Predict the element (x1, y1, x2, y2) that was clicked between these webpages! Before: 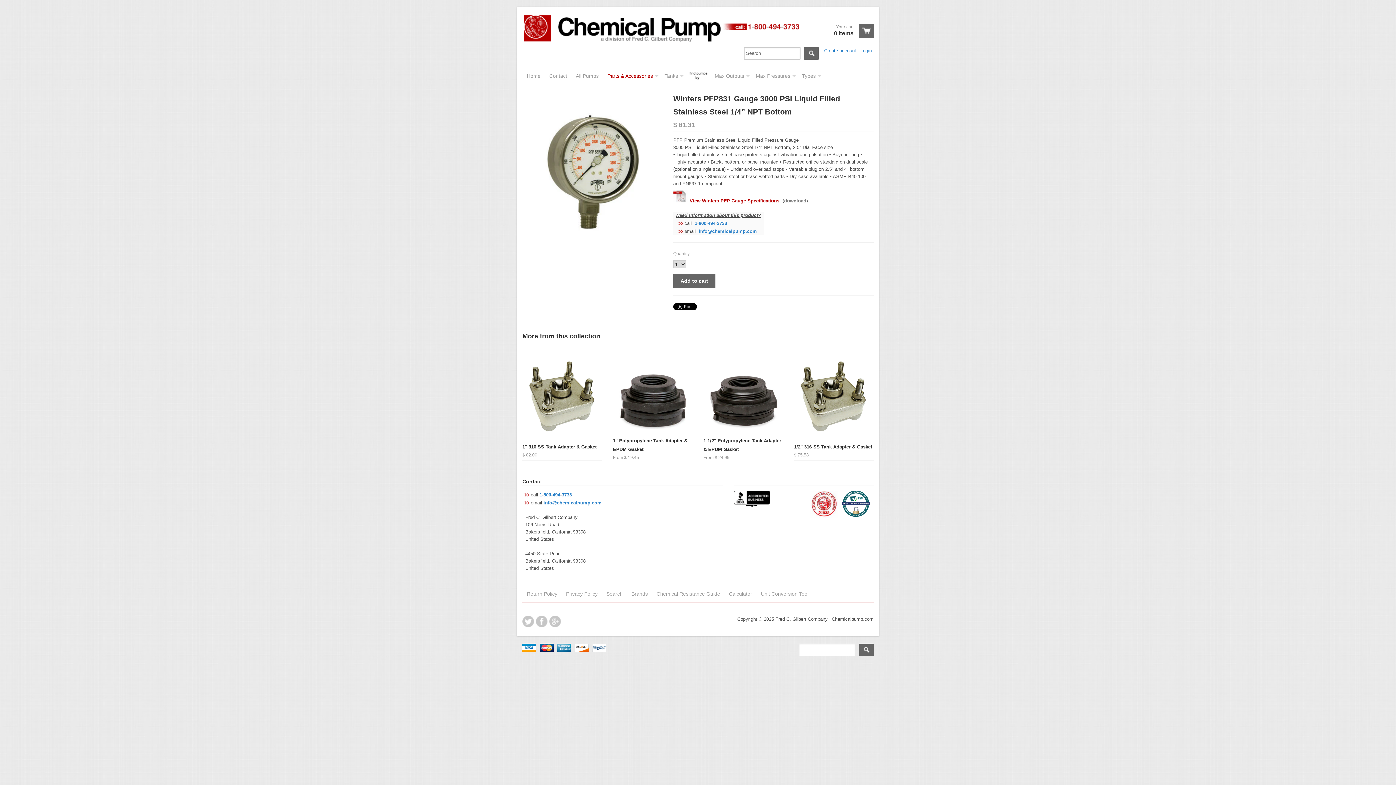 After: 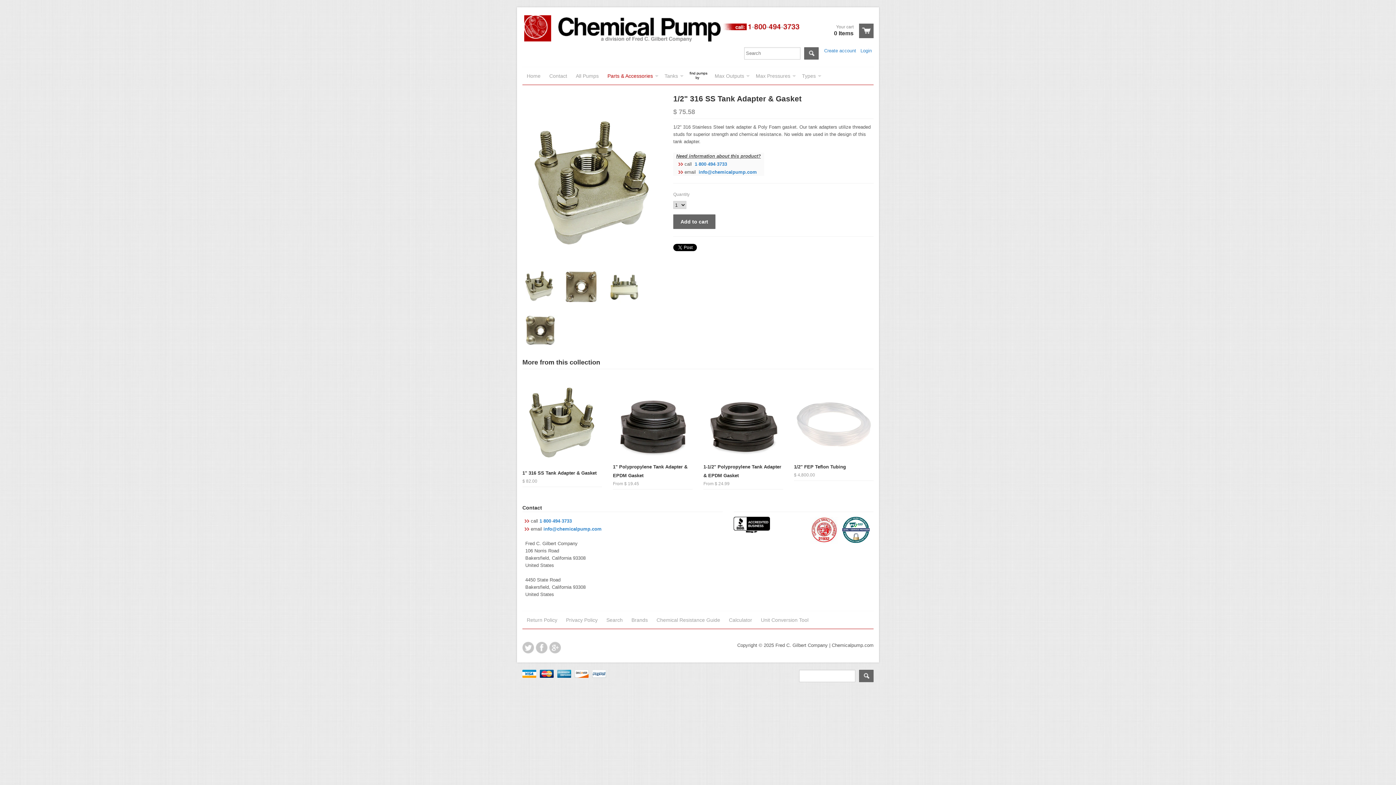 Action: label: 1/2" 316 SS Tank Adapter & Gasket
$ 75.58 bbox: (794, 441, 873, 460)